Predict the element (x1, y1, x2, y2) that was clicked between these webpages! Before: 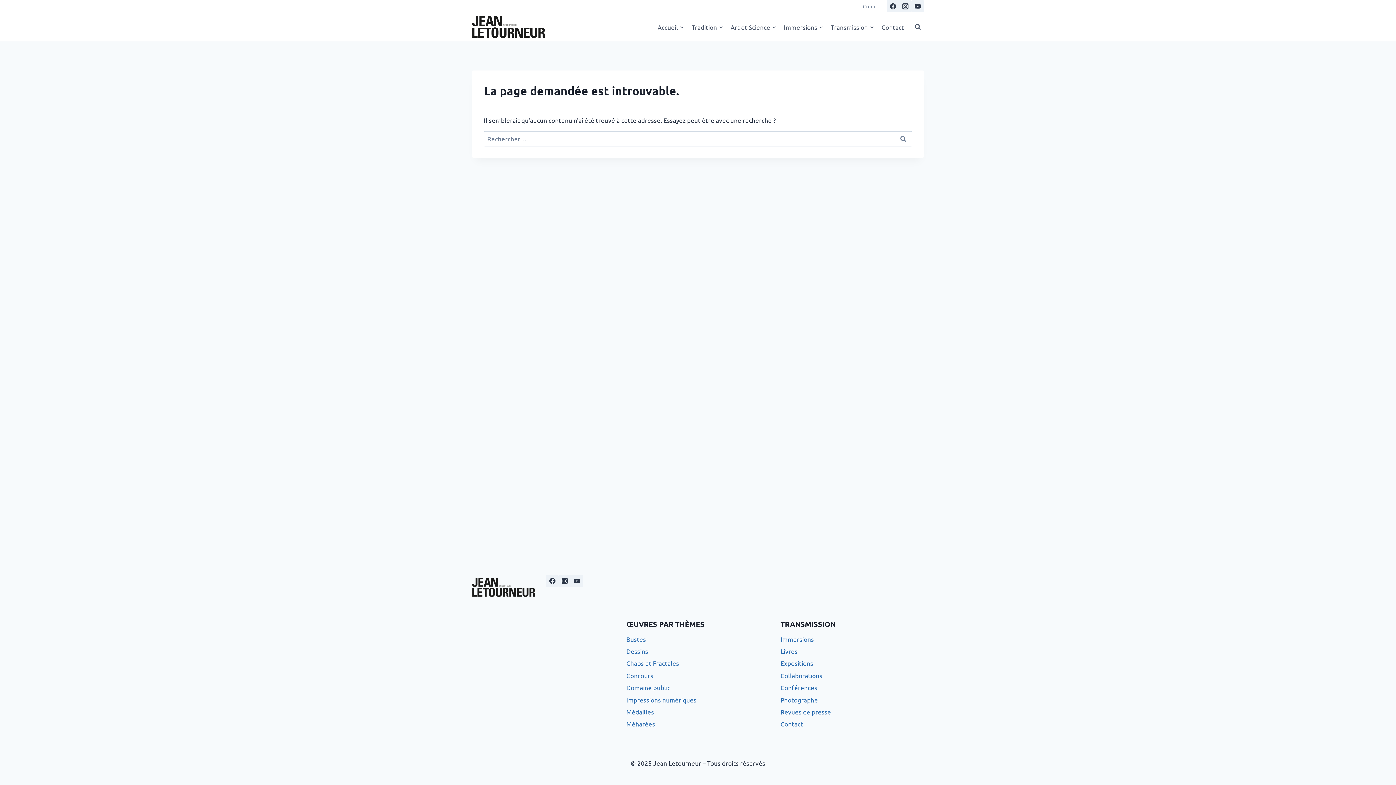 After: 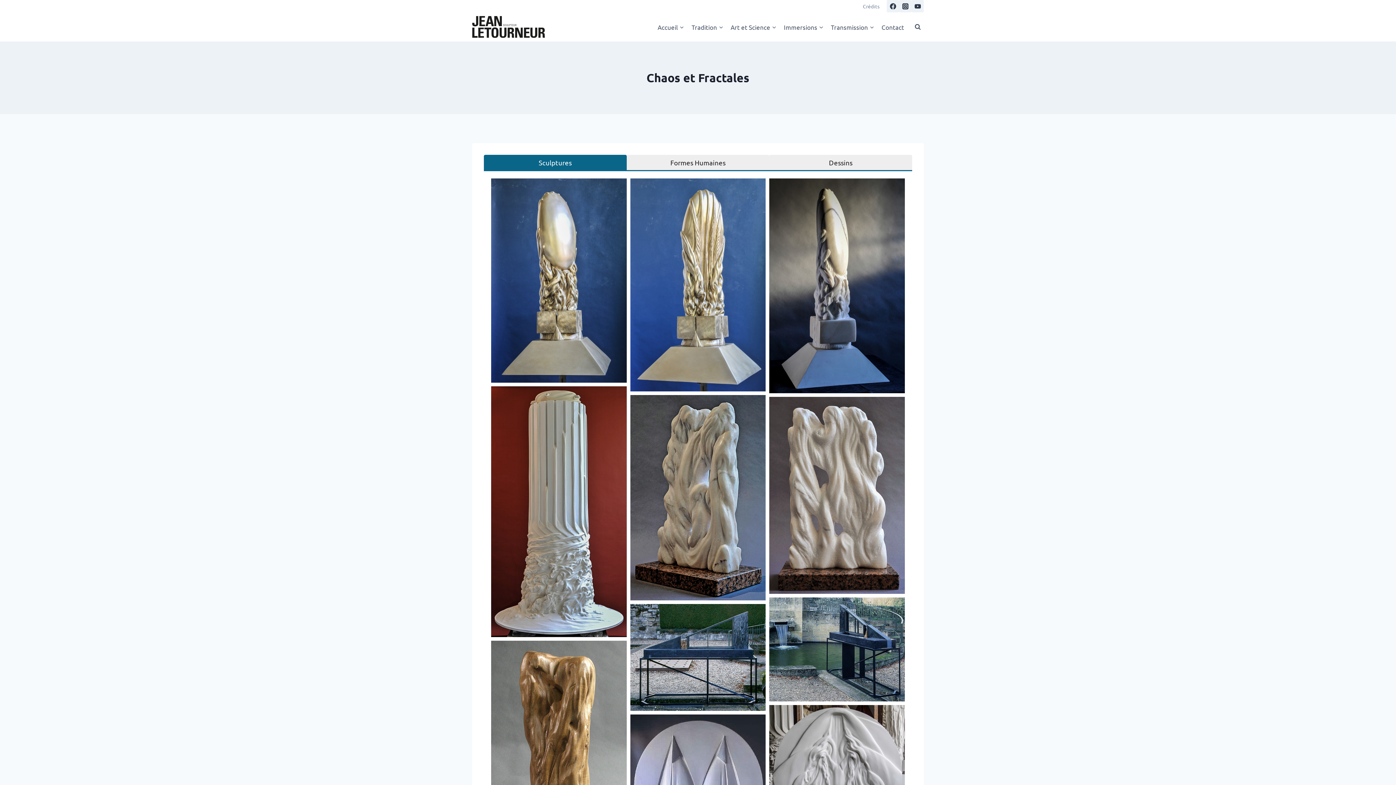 Action: label: Chaos et Fractales bbox: (626, 657, 769, 669)